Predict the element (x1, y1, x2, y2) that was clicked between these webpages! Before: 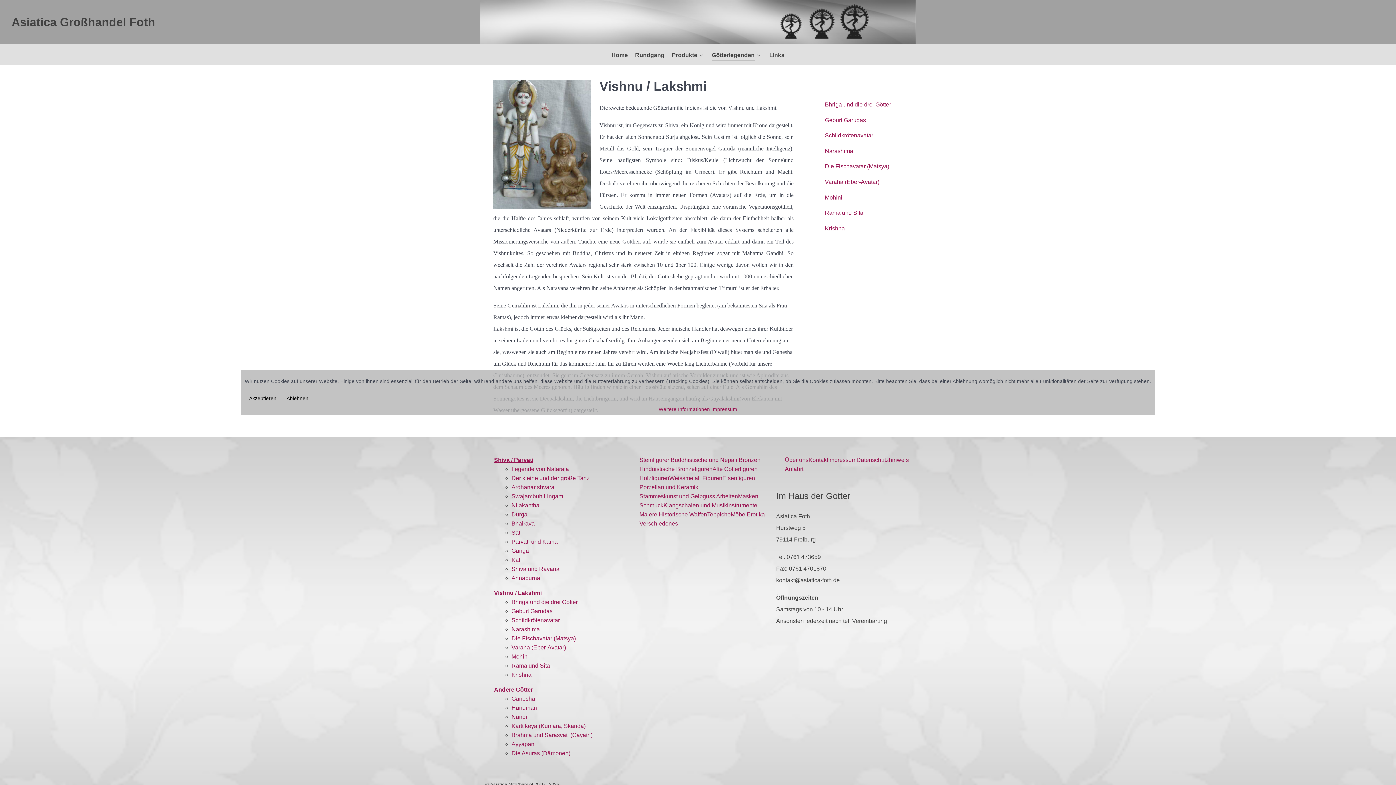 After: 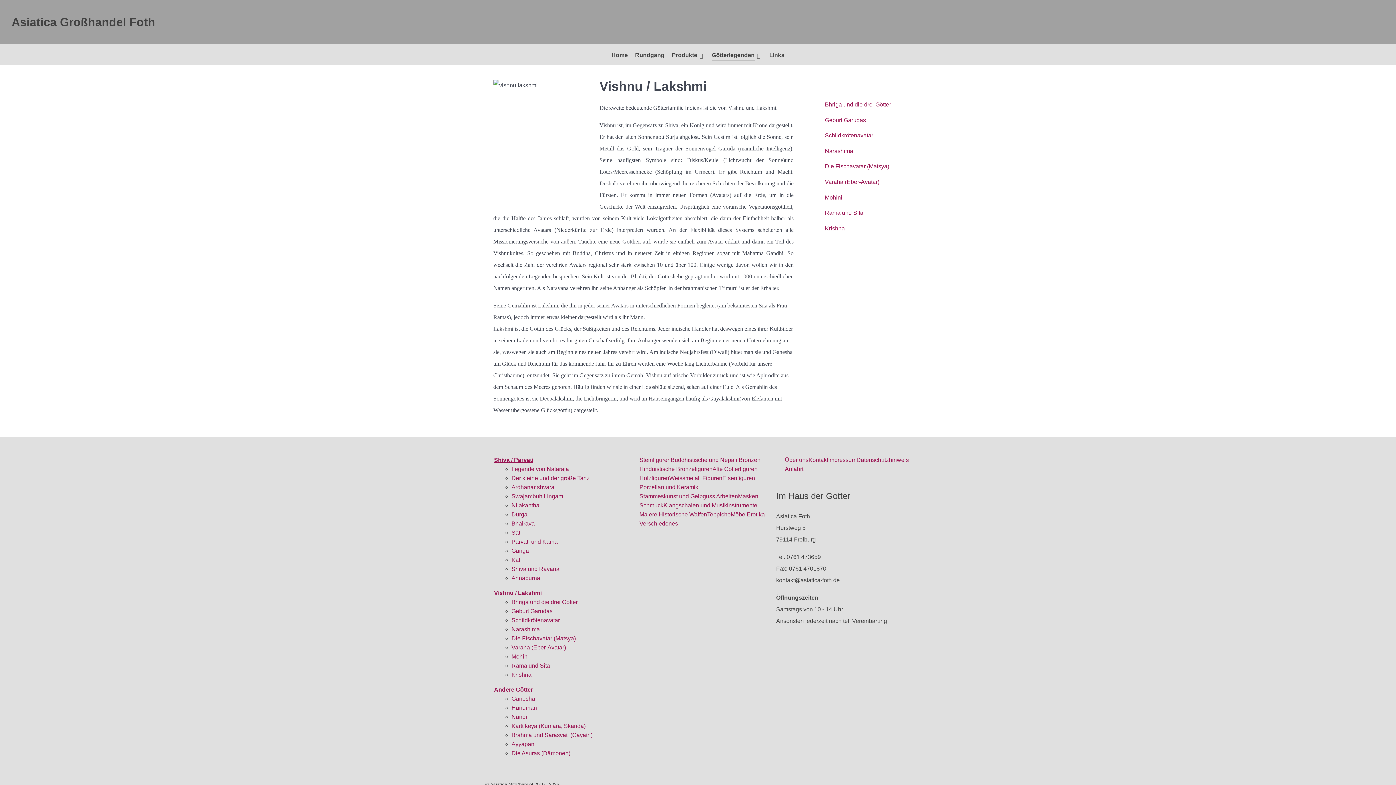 Action: bbox: (244, 392, 280, 404) label: Akzeptieren